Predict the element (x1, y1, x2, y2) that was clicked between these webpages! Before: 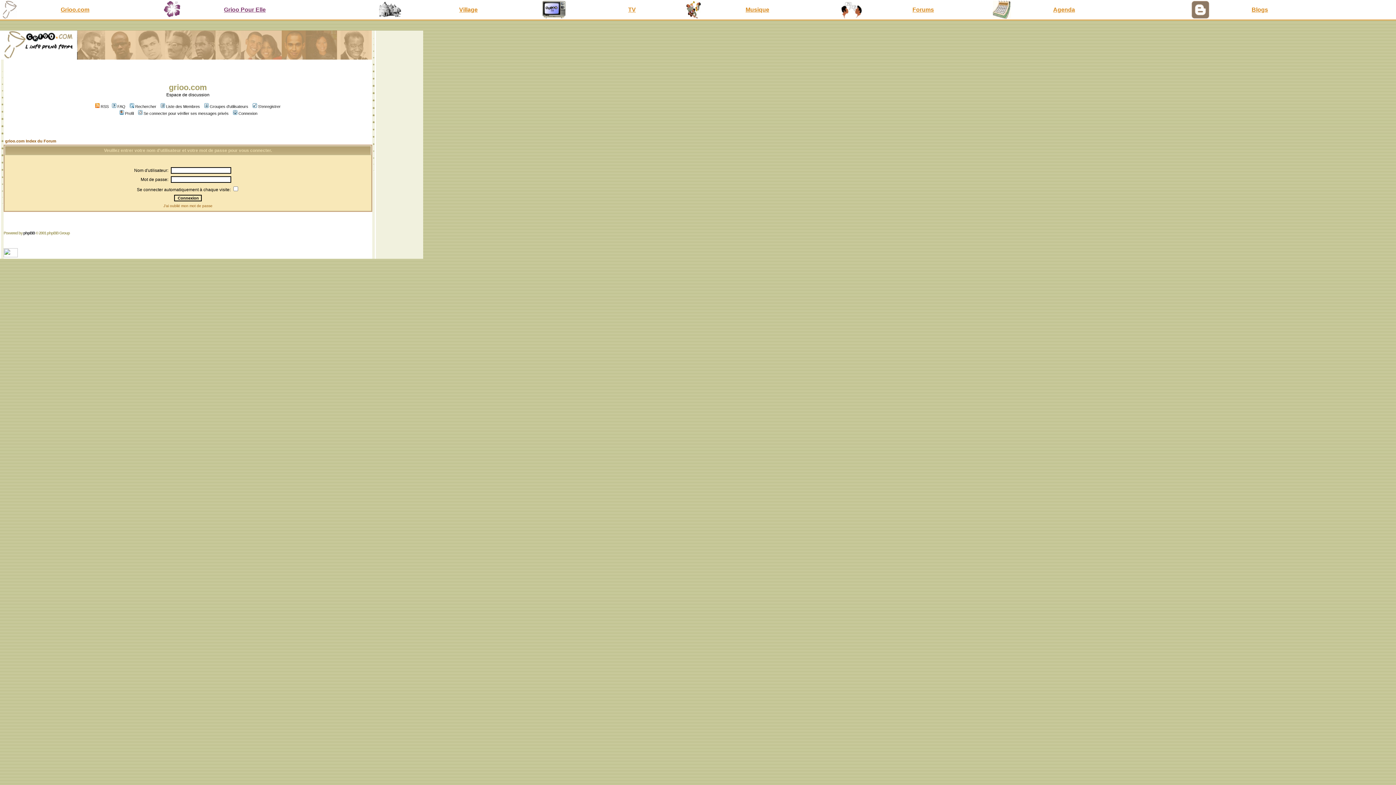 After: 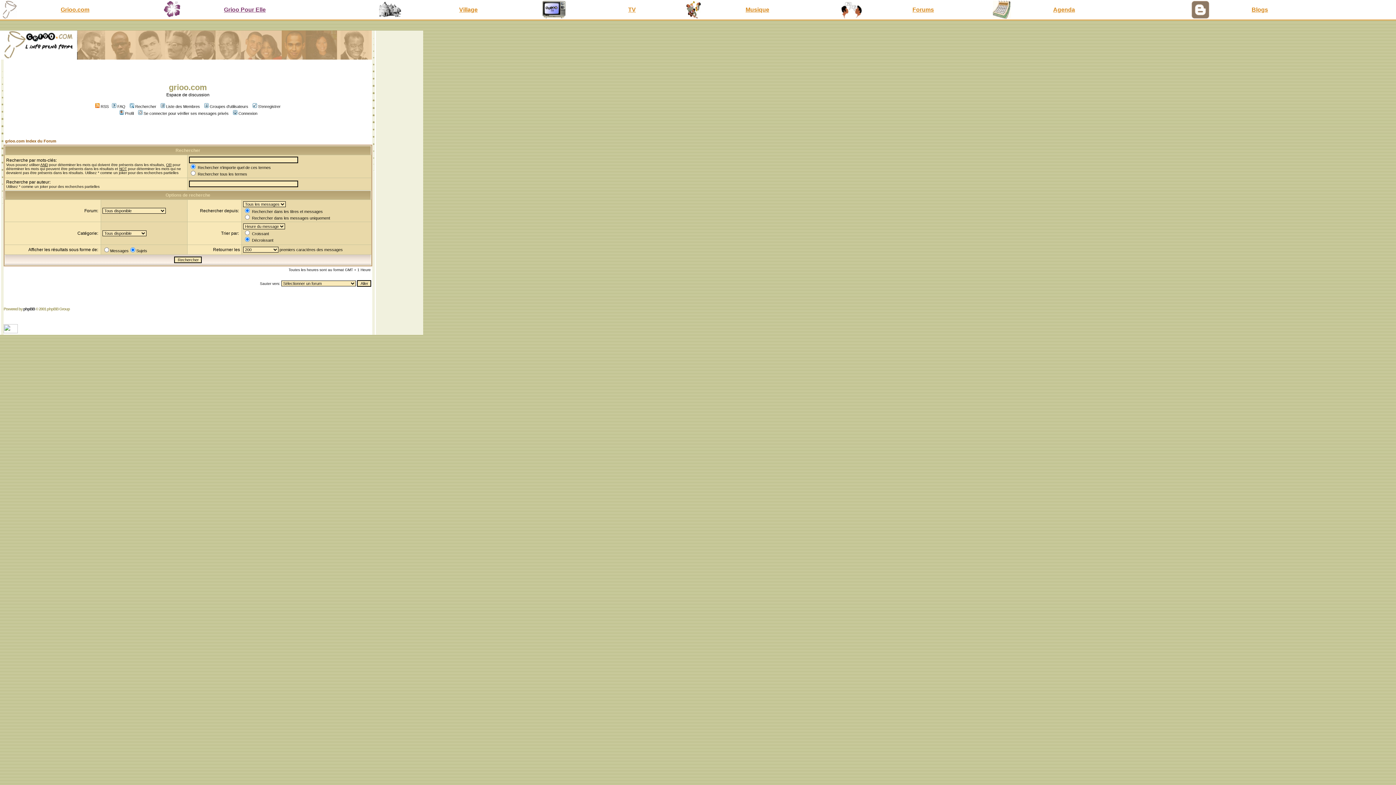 Action: bbox: (128, 104, 156, 108) label: Rechercher